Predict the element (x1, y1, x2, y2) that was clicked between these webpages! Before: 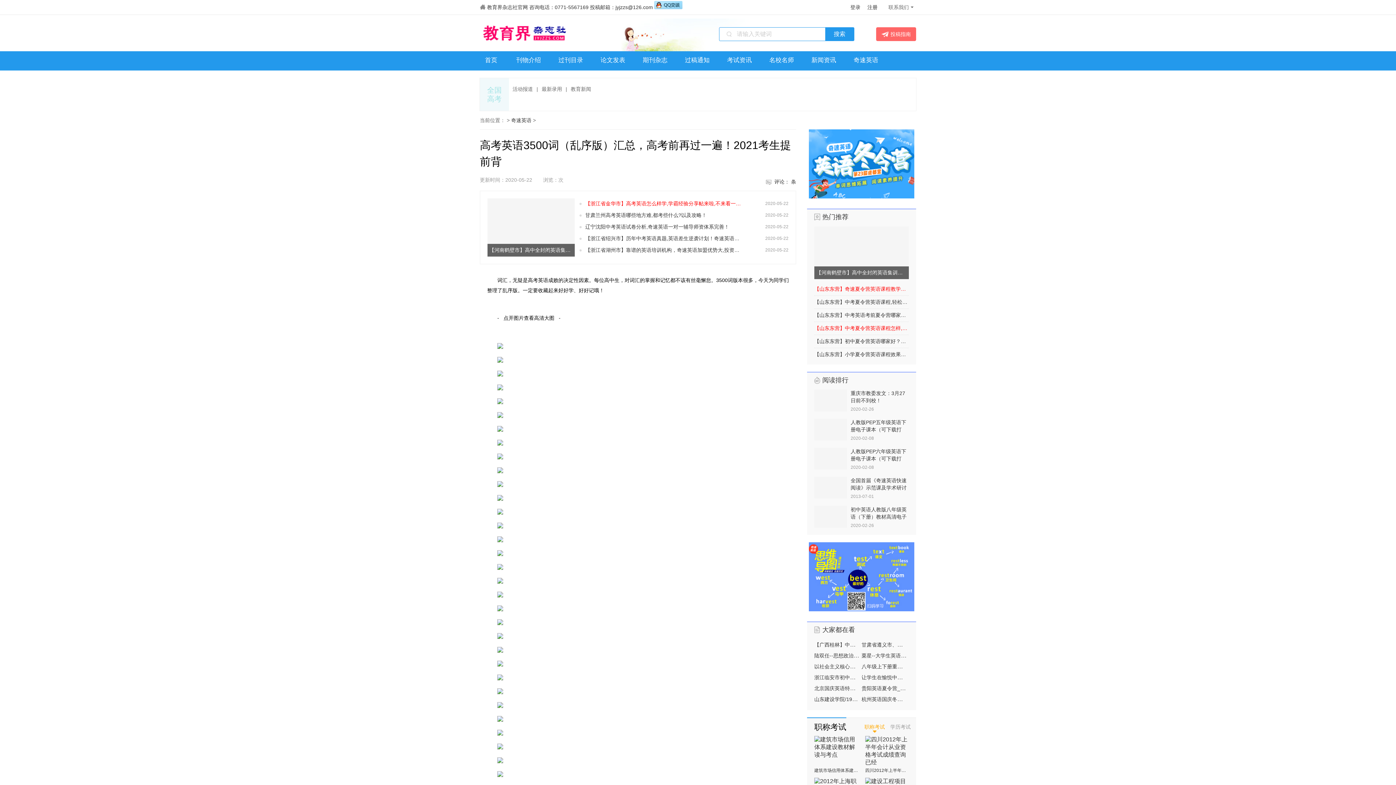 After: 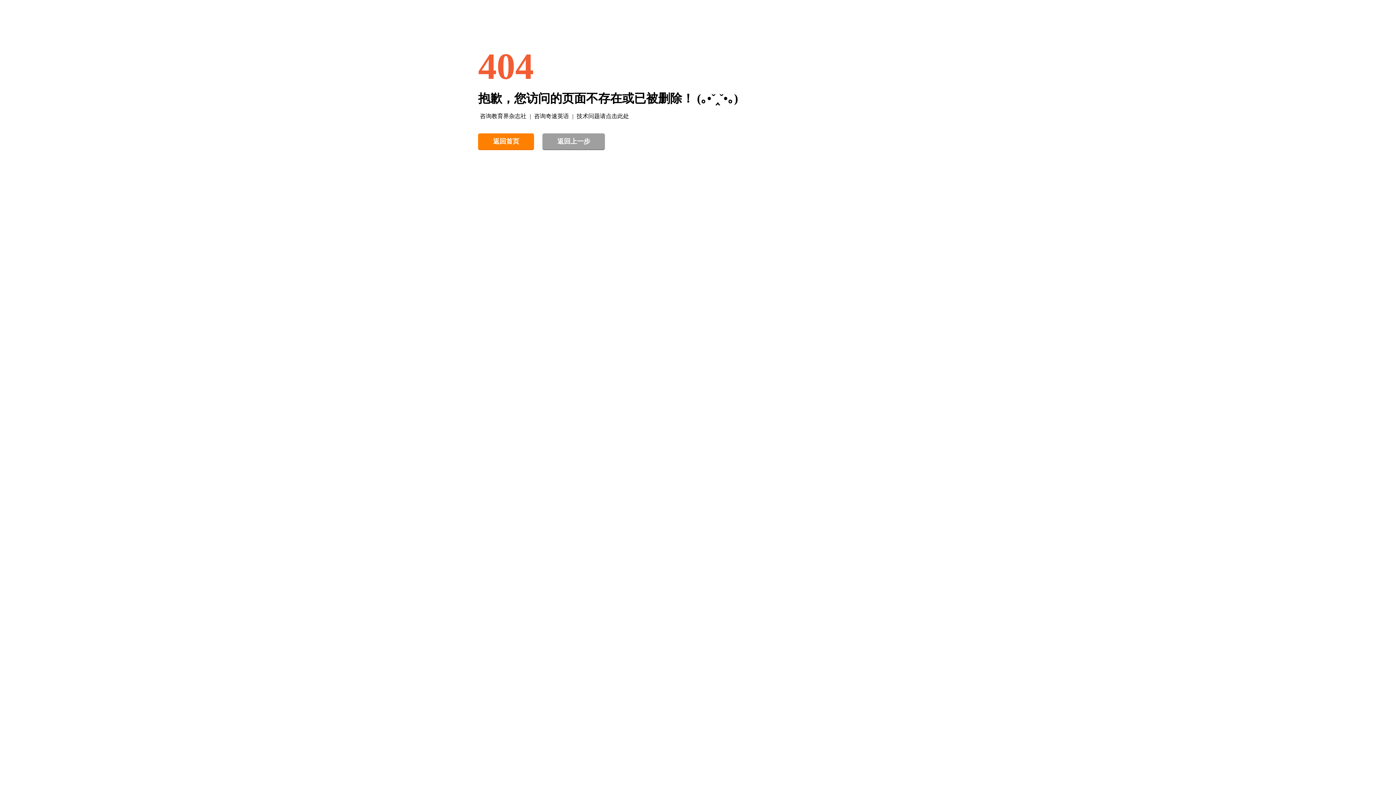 Action: bbox: (861, 674, 917, 680) label: 让学生在愉悦中学习数学